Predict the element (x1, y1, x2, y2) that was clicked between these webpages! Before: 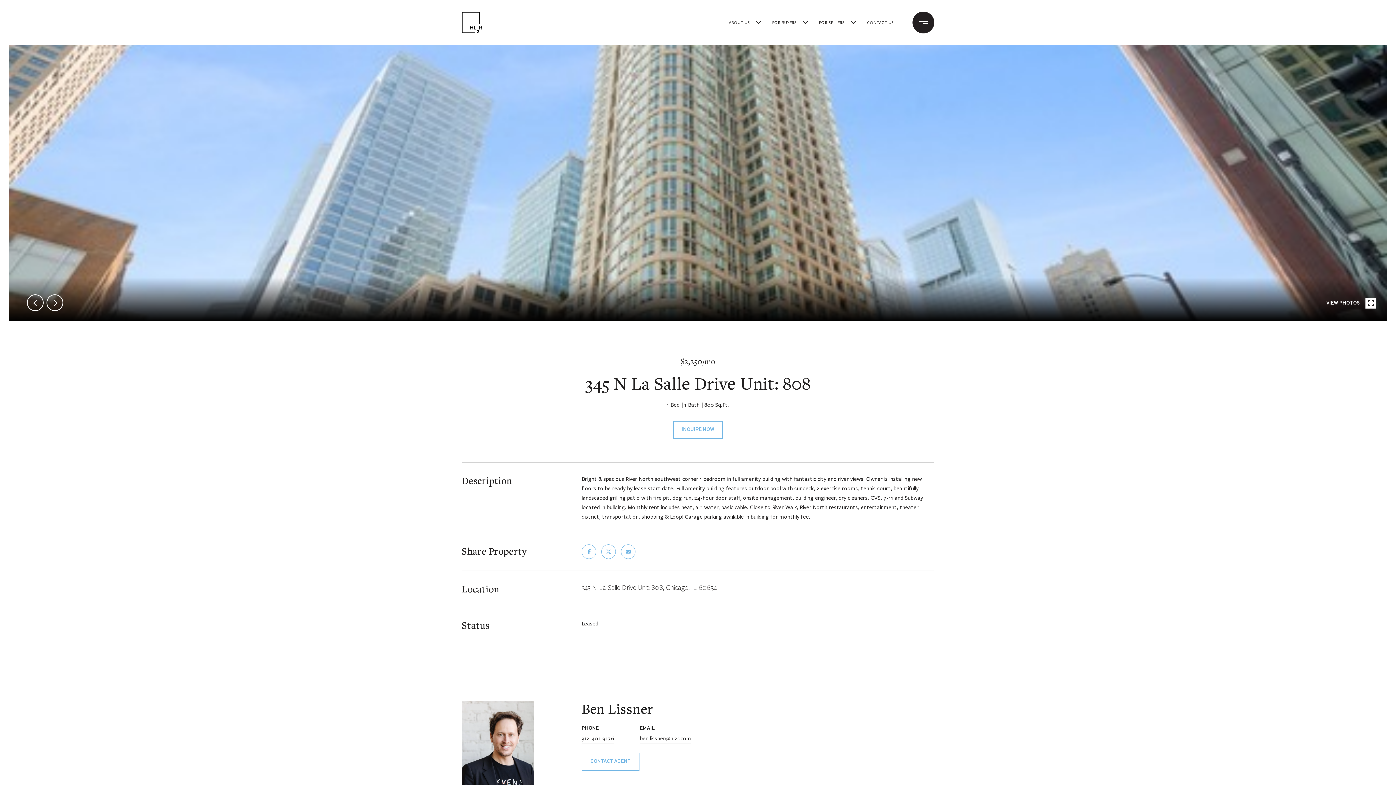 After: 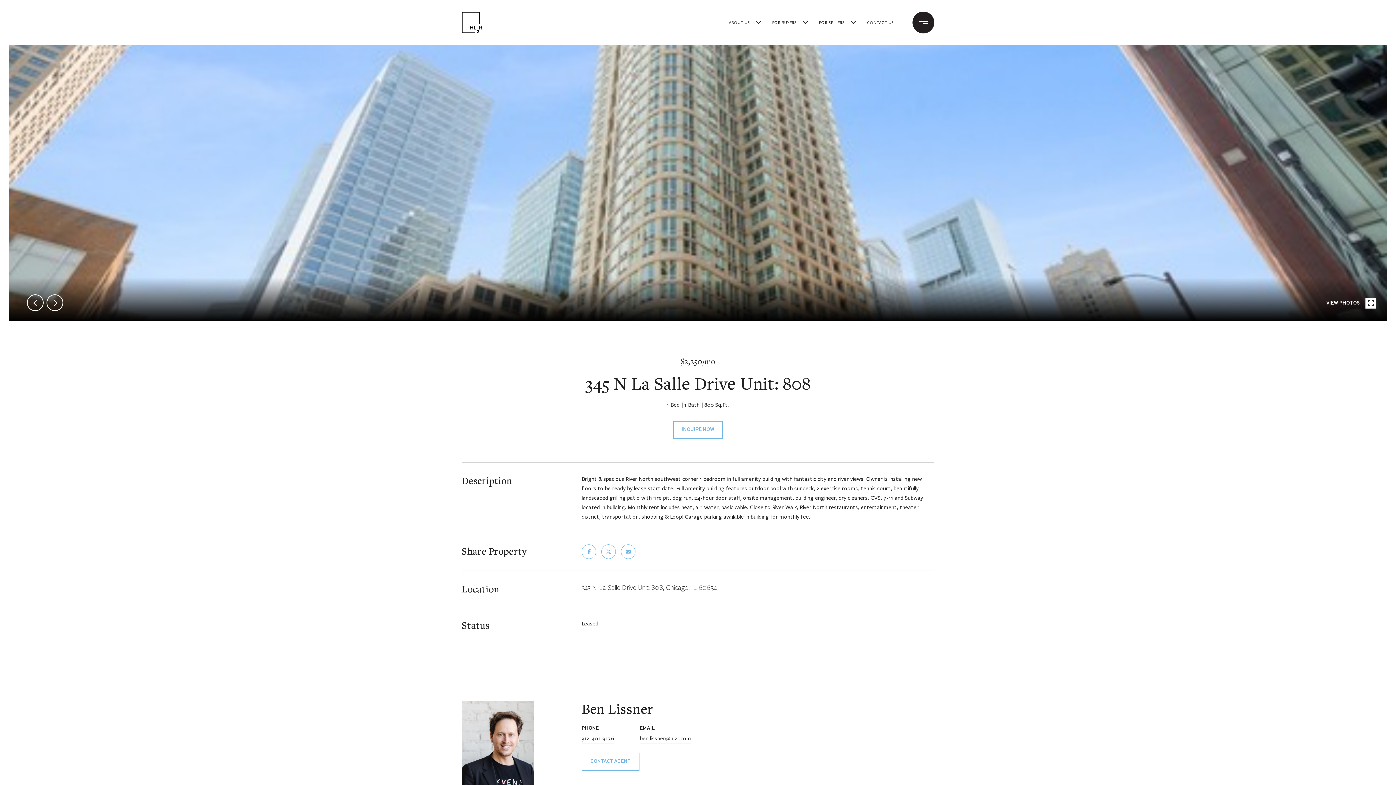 Action: label: FOR BUYERS bbox: (768, 10, 800, 34)